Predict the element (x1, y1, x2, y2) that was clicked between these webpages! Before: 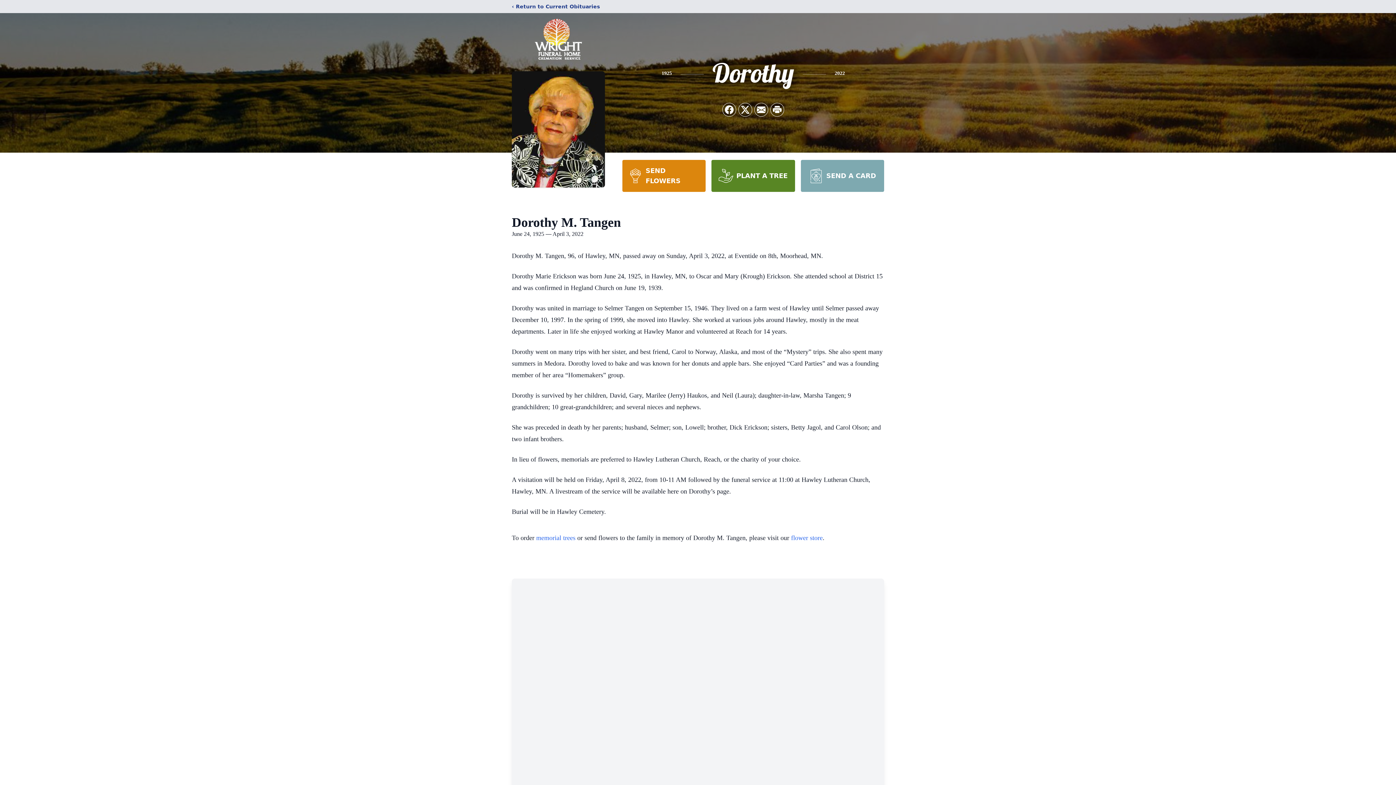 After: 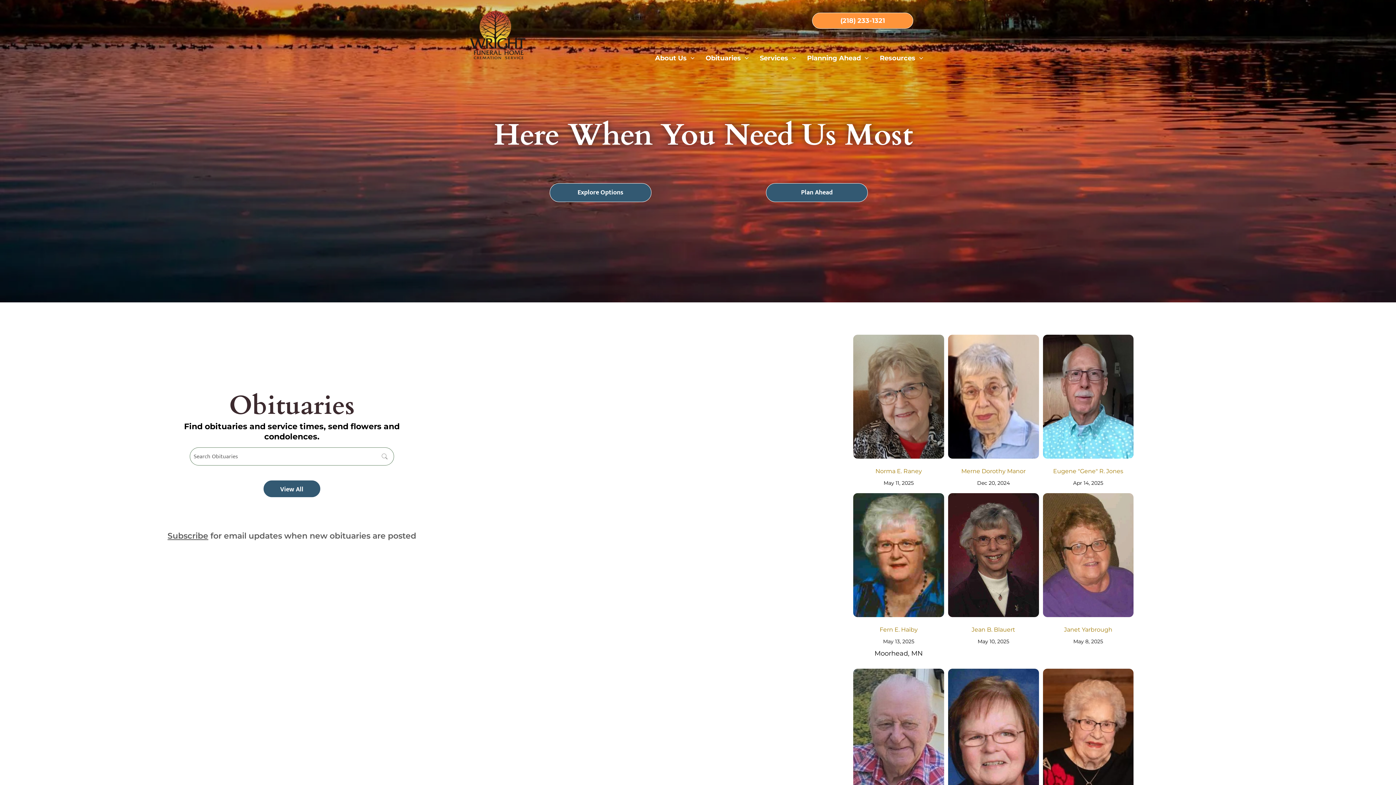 Action: bbox: (512, 18, 605, 59)